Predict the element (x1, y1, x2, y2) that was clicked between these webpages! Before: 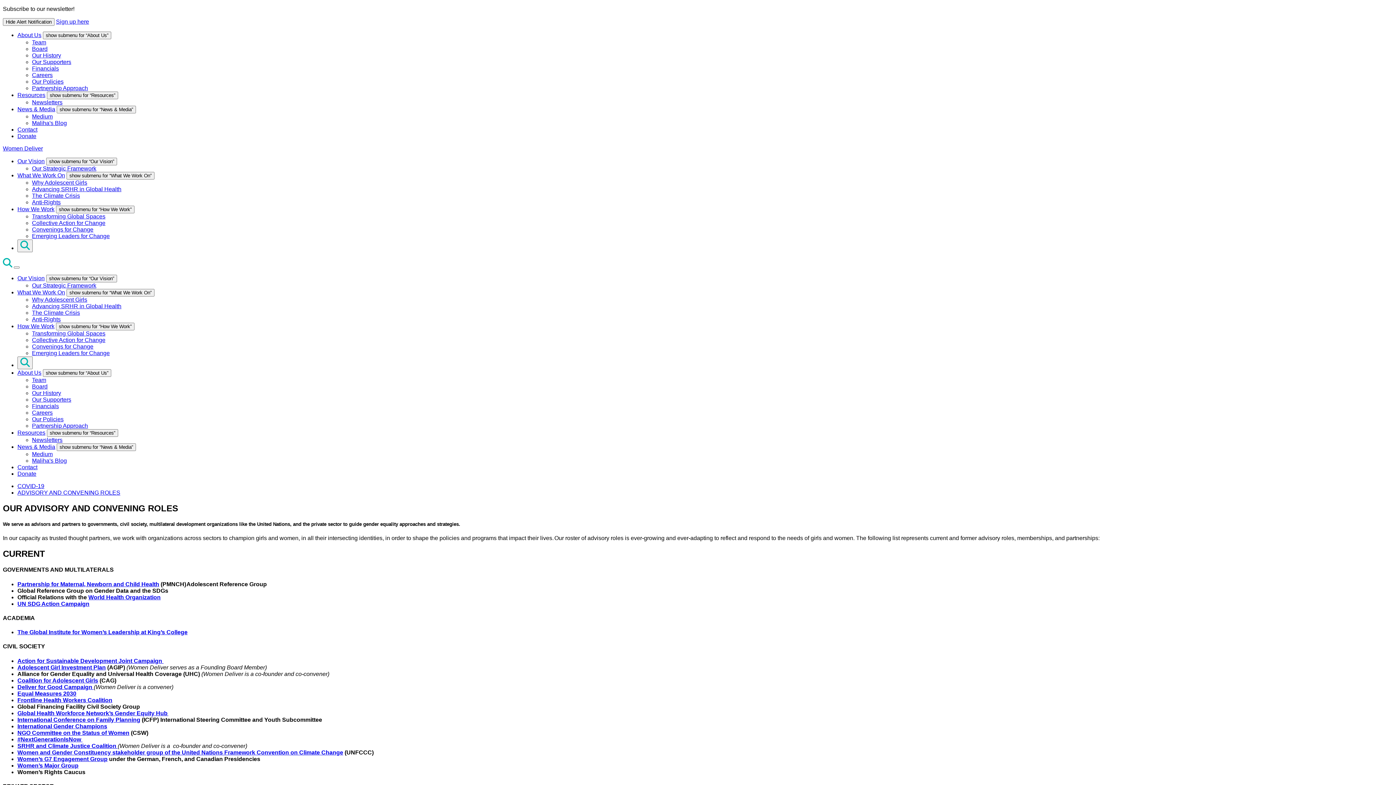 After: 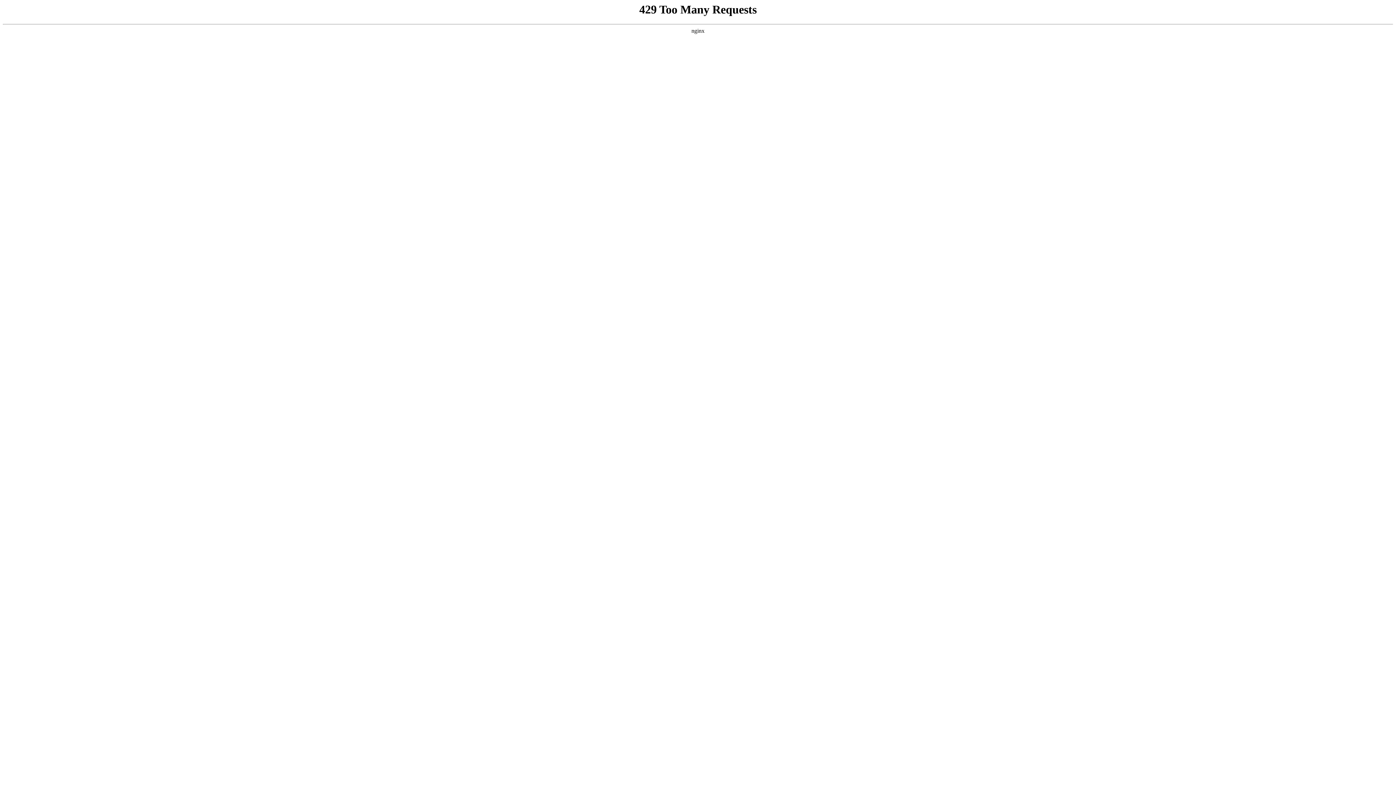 Action: bbox: (32, 377, 46, 383) label: Team